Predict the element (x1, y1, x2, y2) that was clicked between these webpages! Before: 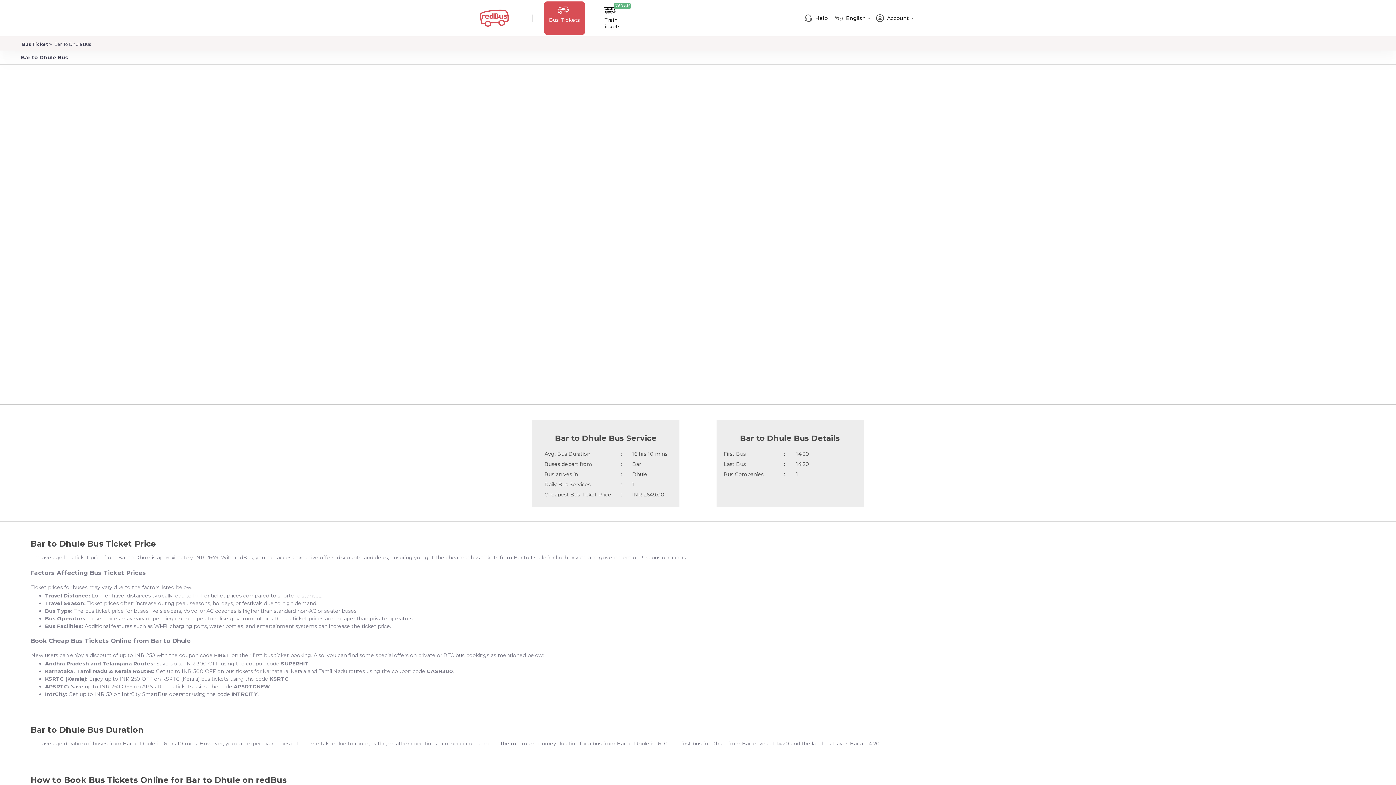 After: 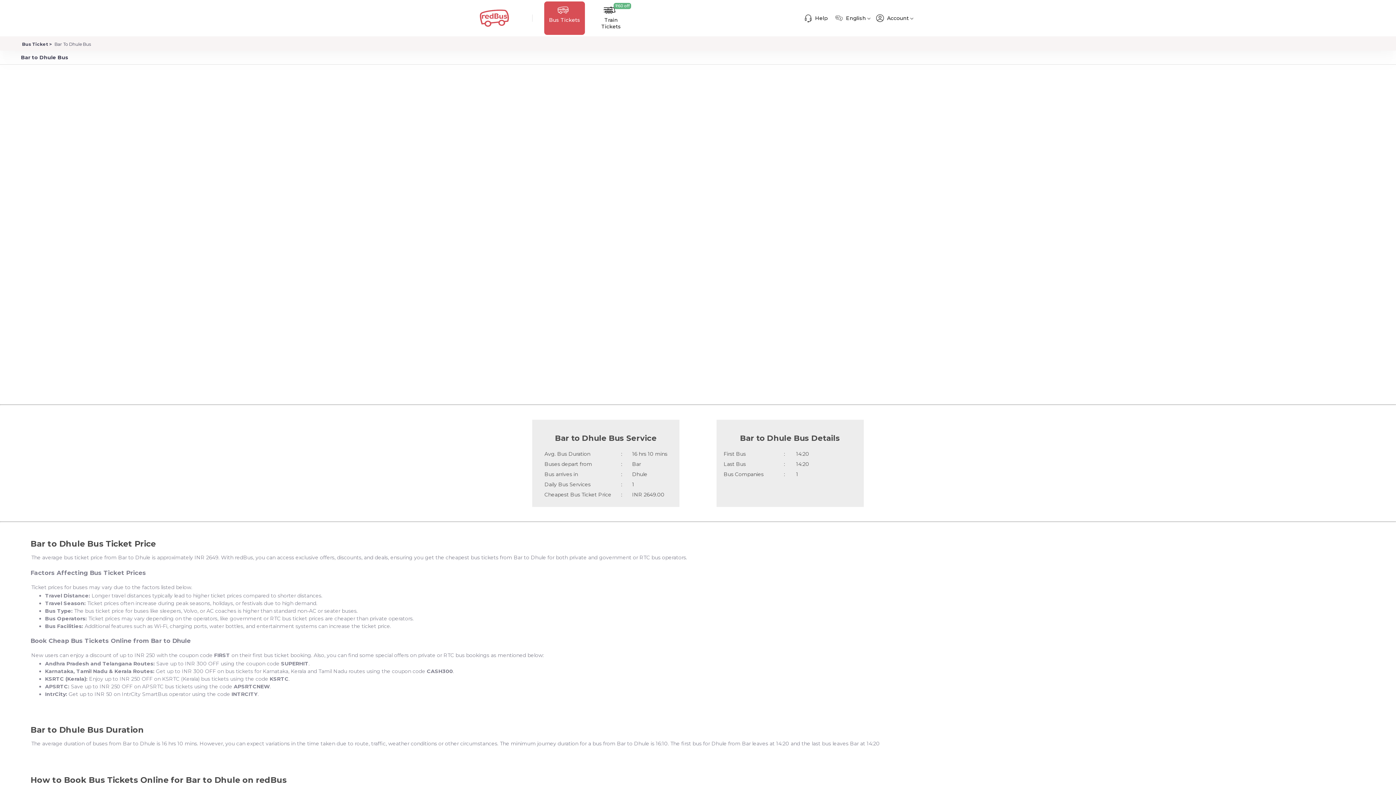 Action: label: Bar To Dhule Bus bbox: (53, 41, 90, 47)